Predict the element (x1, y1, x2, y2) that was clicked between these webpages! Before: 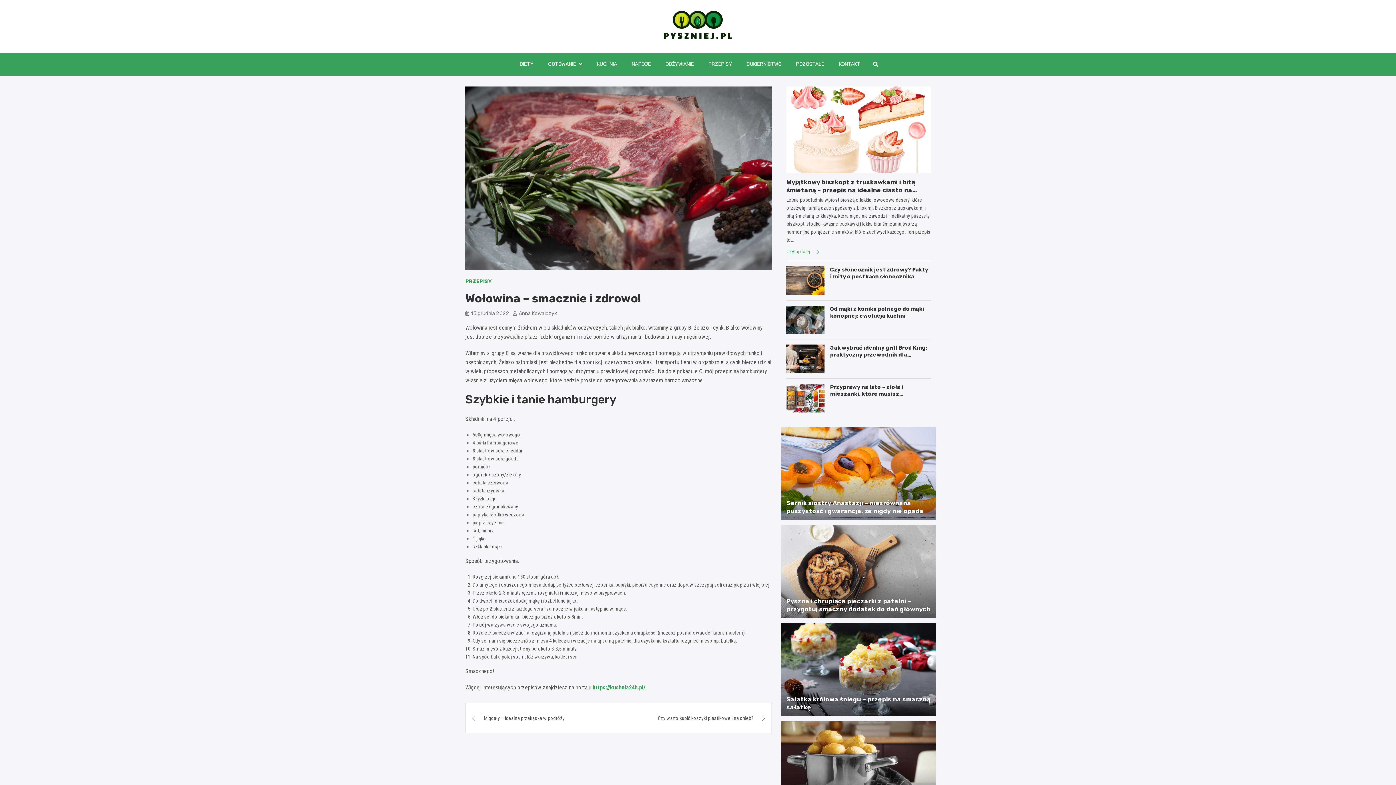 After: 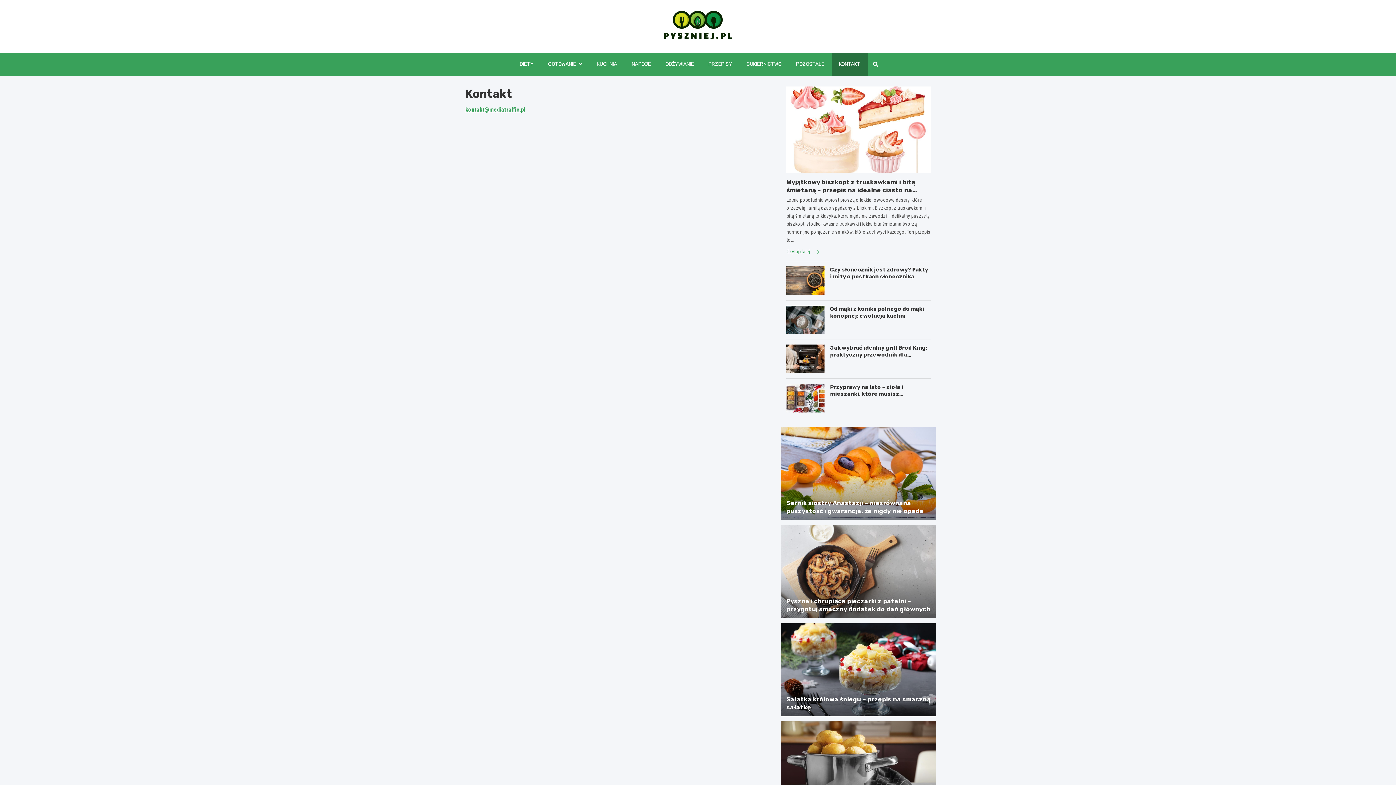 Action: label: KONTAKT bbox: (831, 53, 867, 75)